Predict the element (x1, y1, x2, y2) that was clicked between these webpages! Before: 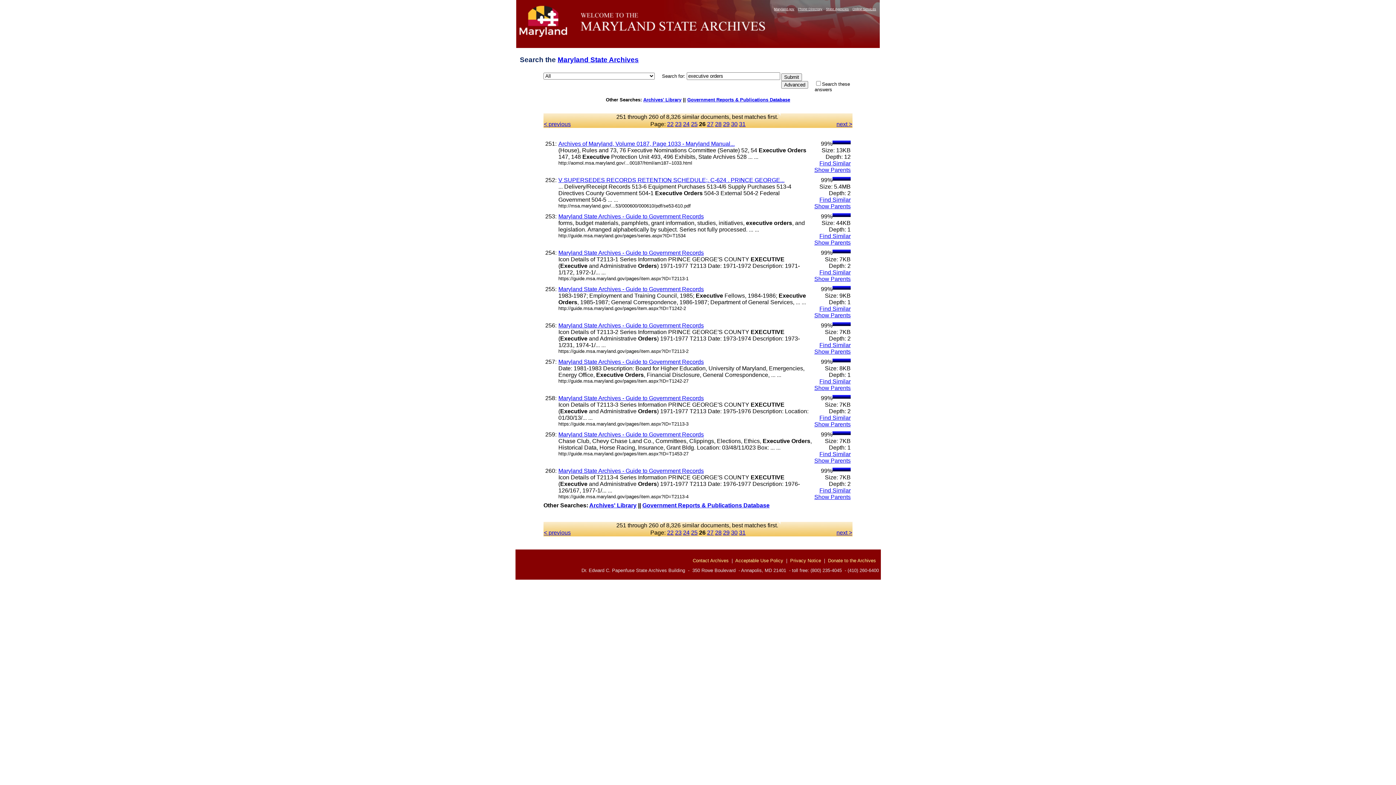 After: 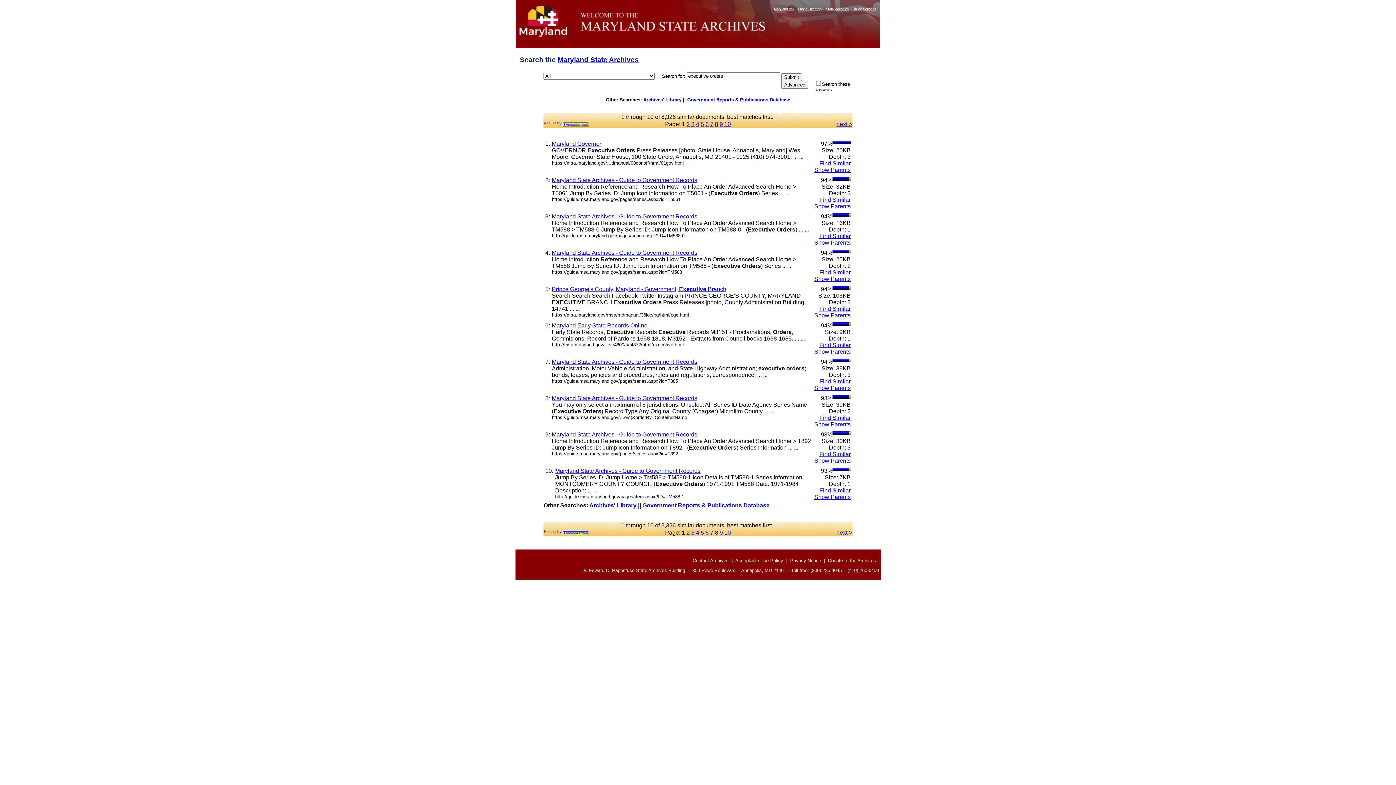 Action: label: Find Similar bbox: (819, 342, 850, 348)